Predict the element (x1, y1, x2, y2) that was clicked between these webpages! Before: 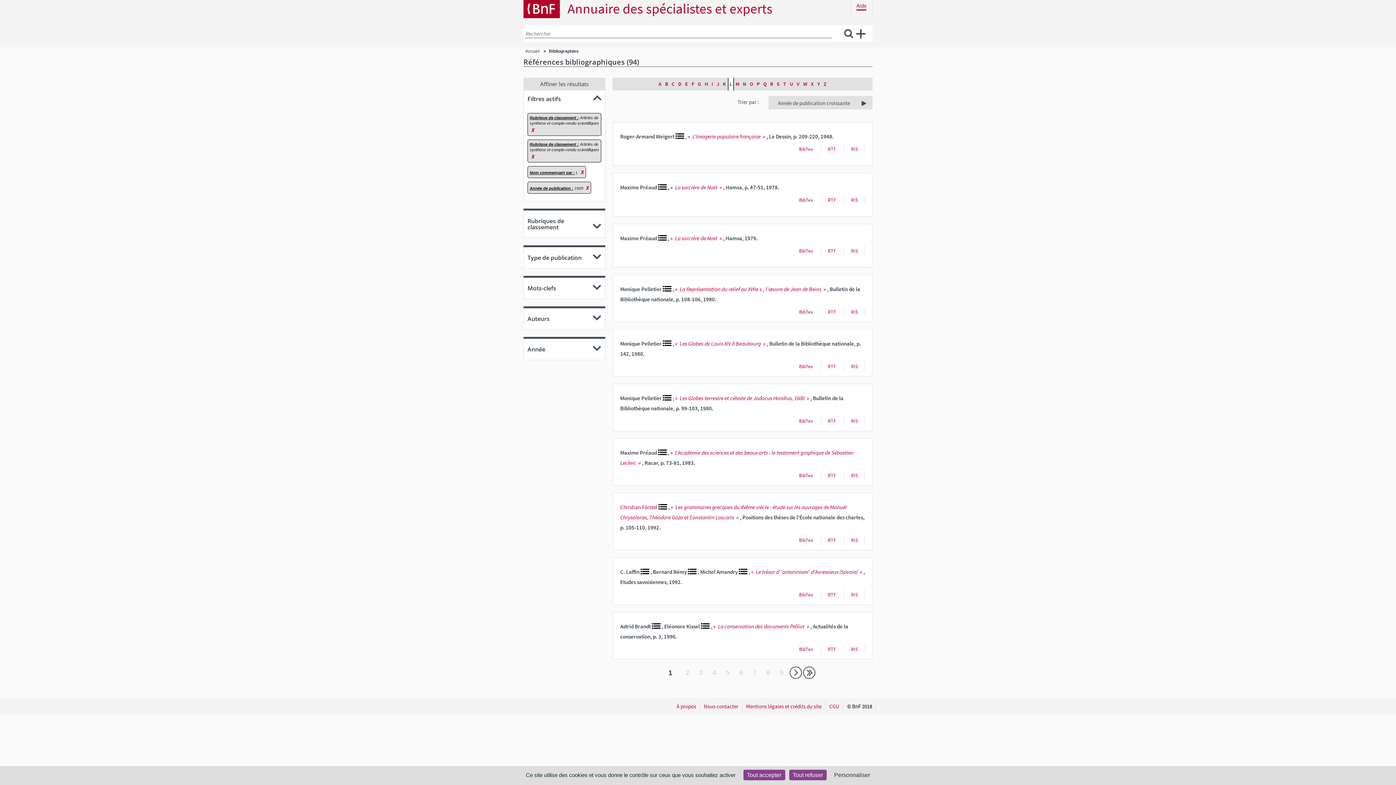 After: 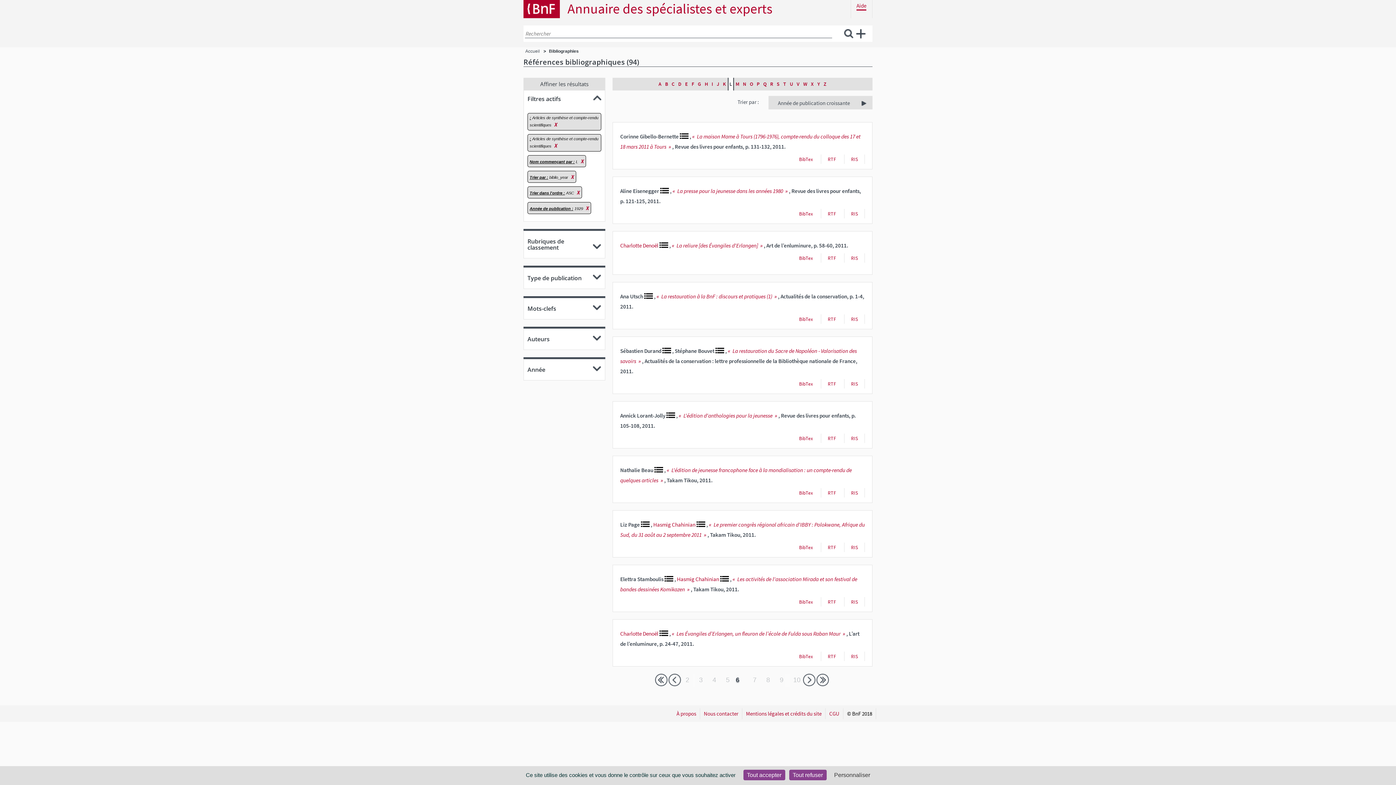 Action: bbox: (736, 667, 749, 680) label: 6